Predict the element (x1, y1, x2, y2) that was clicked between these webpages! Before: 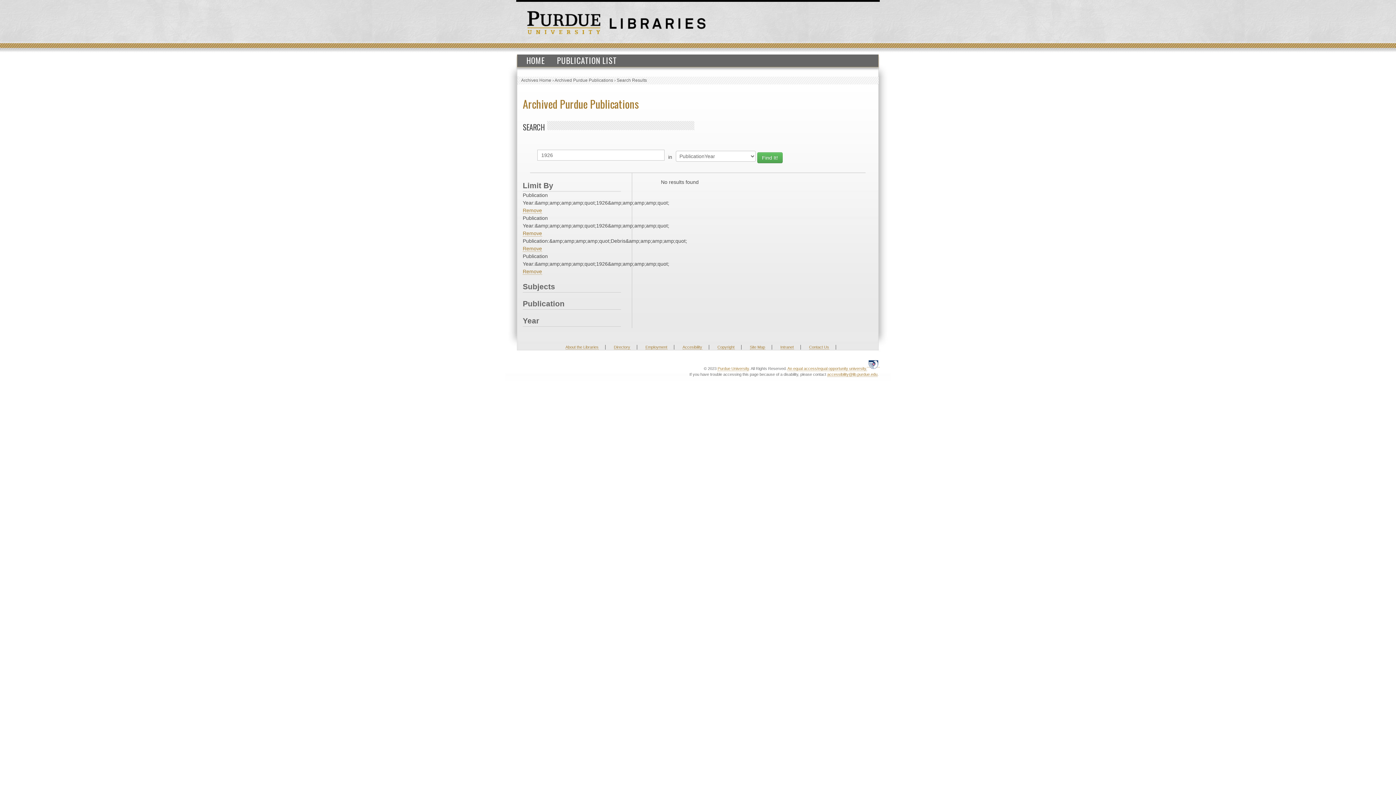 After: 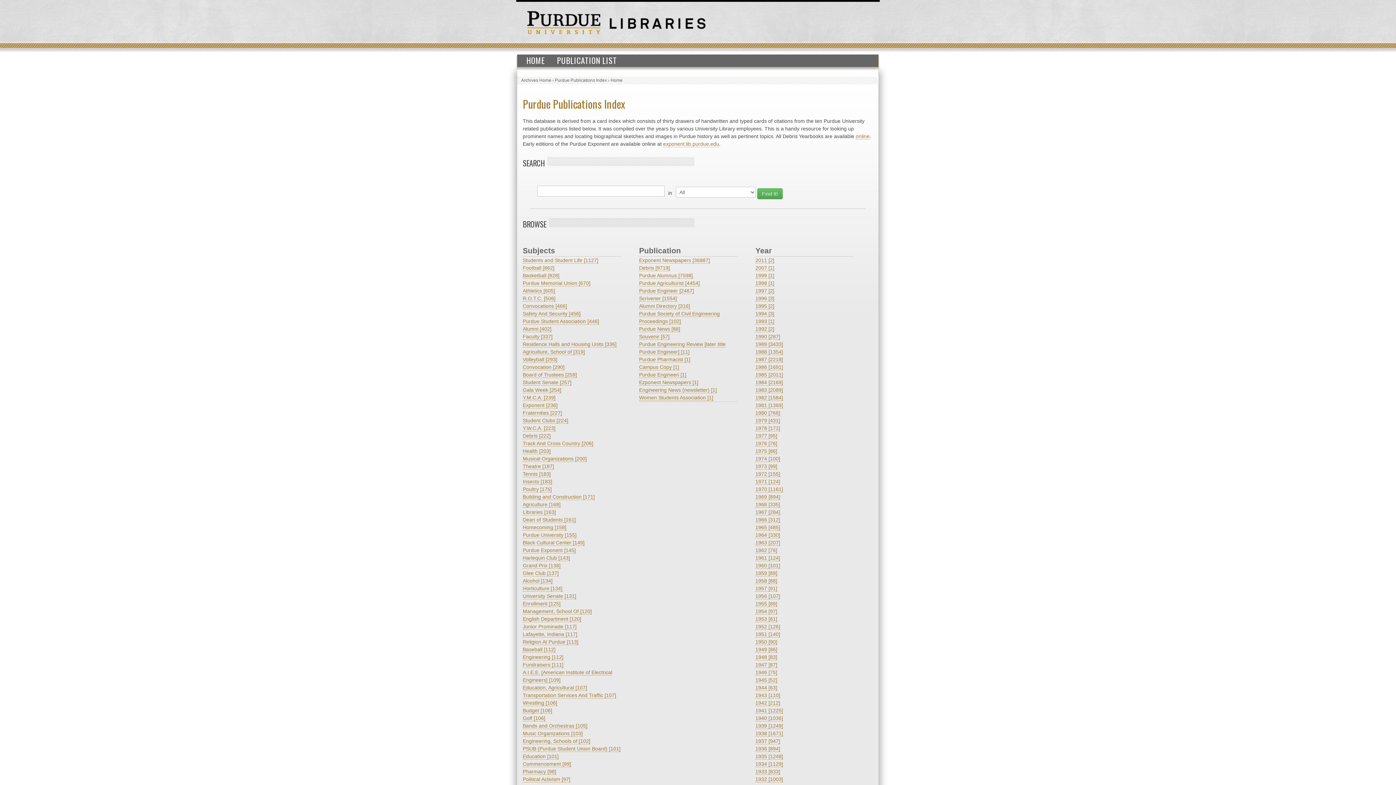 Action: bbox: (521, 54, 550, 66) label: HOME